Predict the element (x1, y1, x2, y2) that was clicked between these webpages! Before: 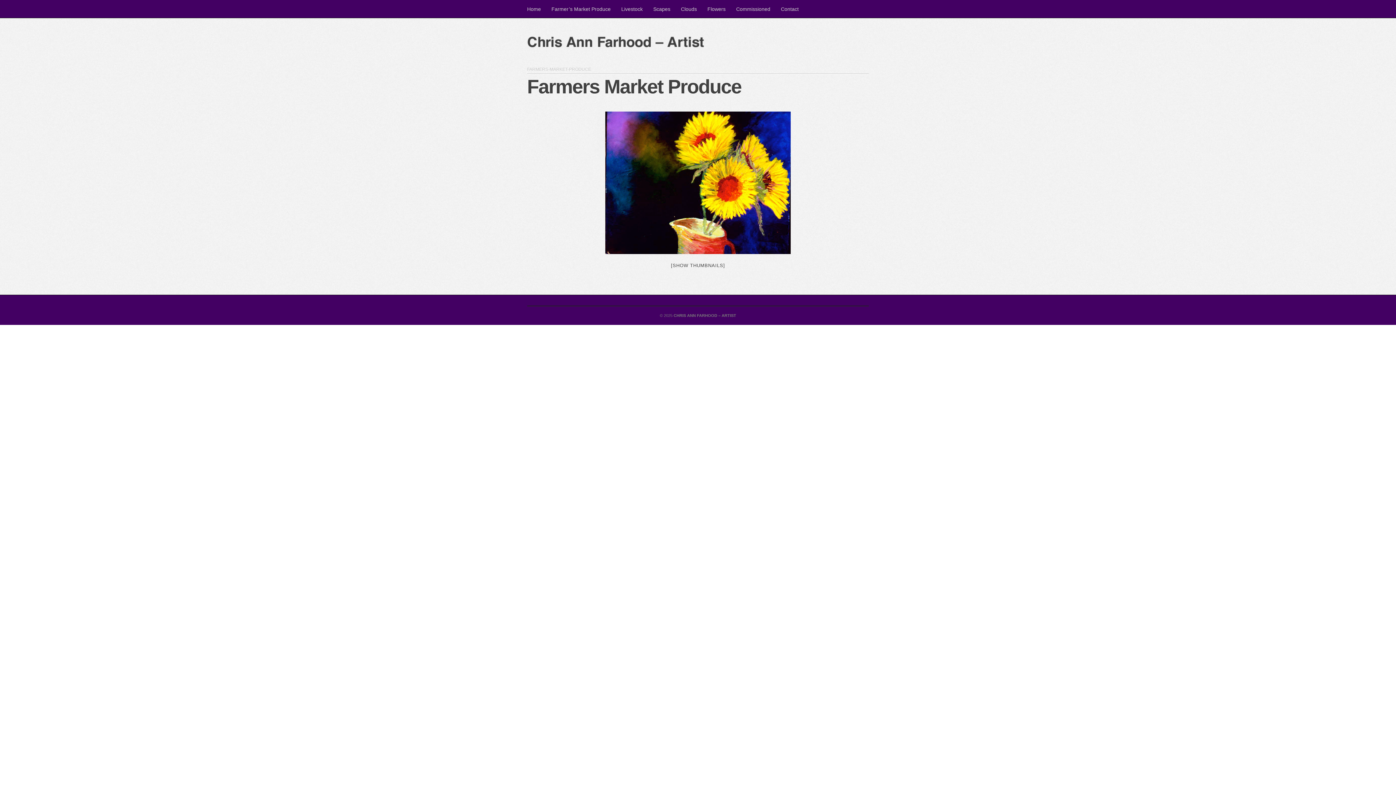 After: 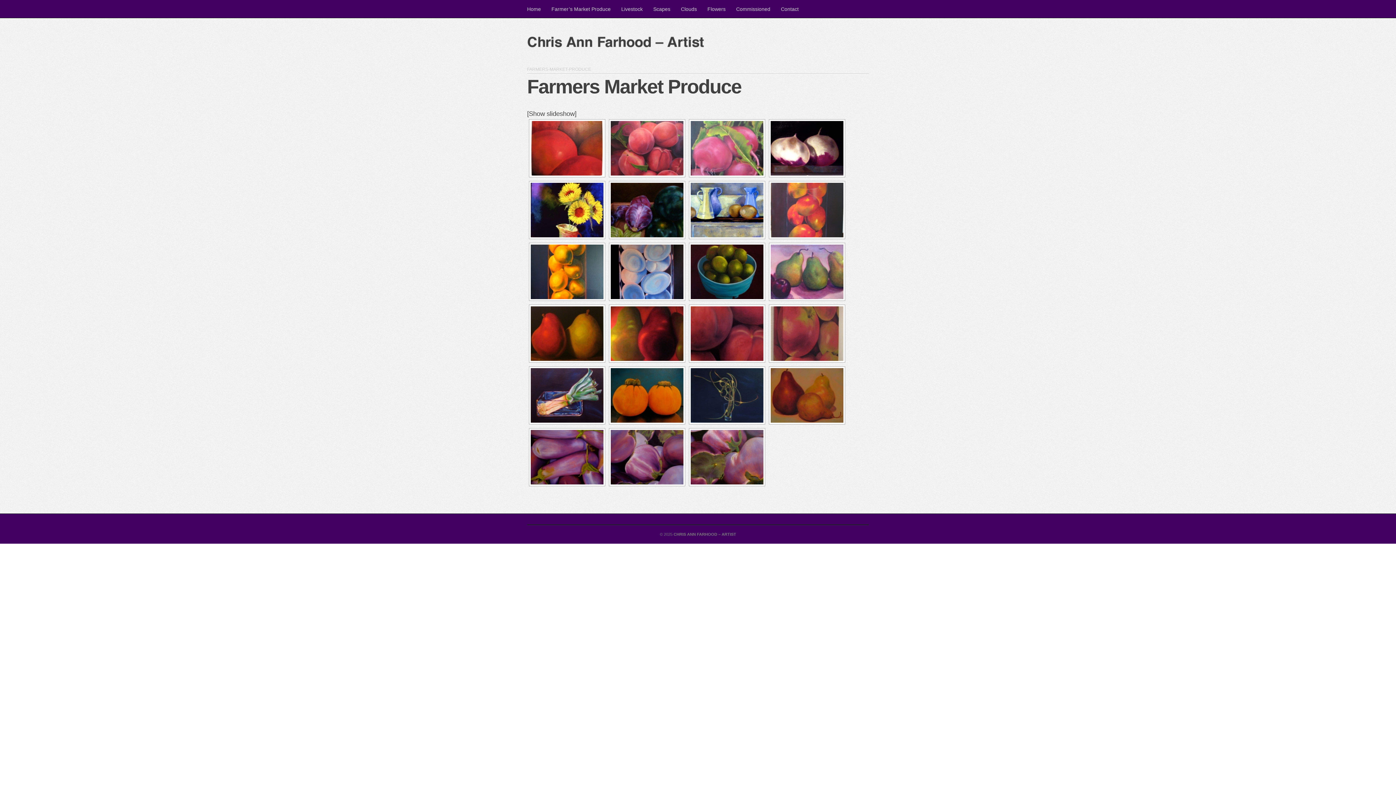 Action: bbox: (671, 262, 725, 268) label: [SHOW THUMBNAILS]